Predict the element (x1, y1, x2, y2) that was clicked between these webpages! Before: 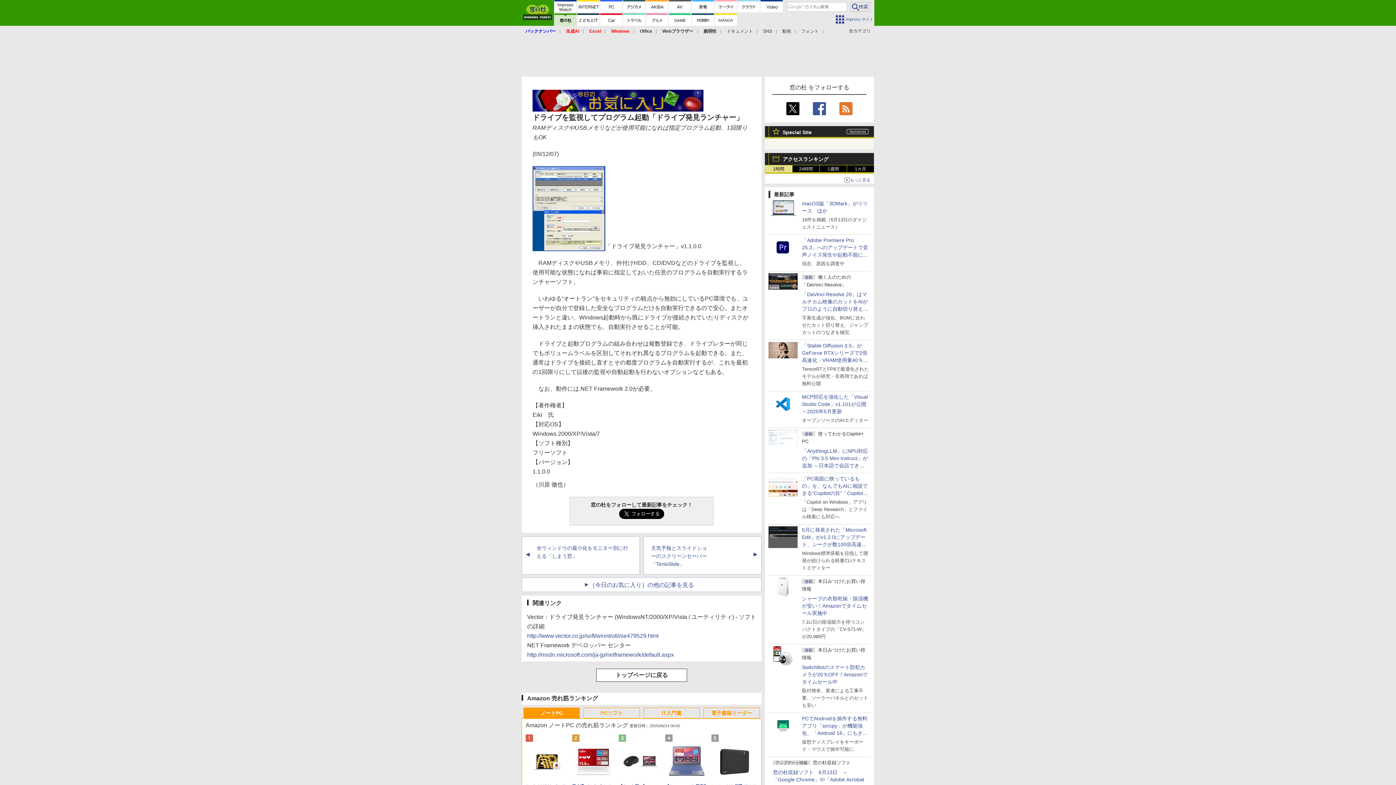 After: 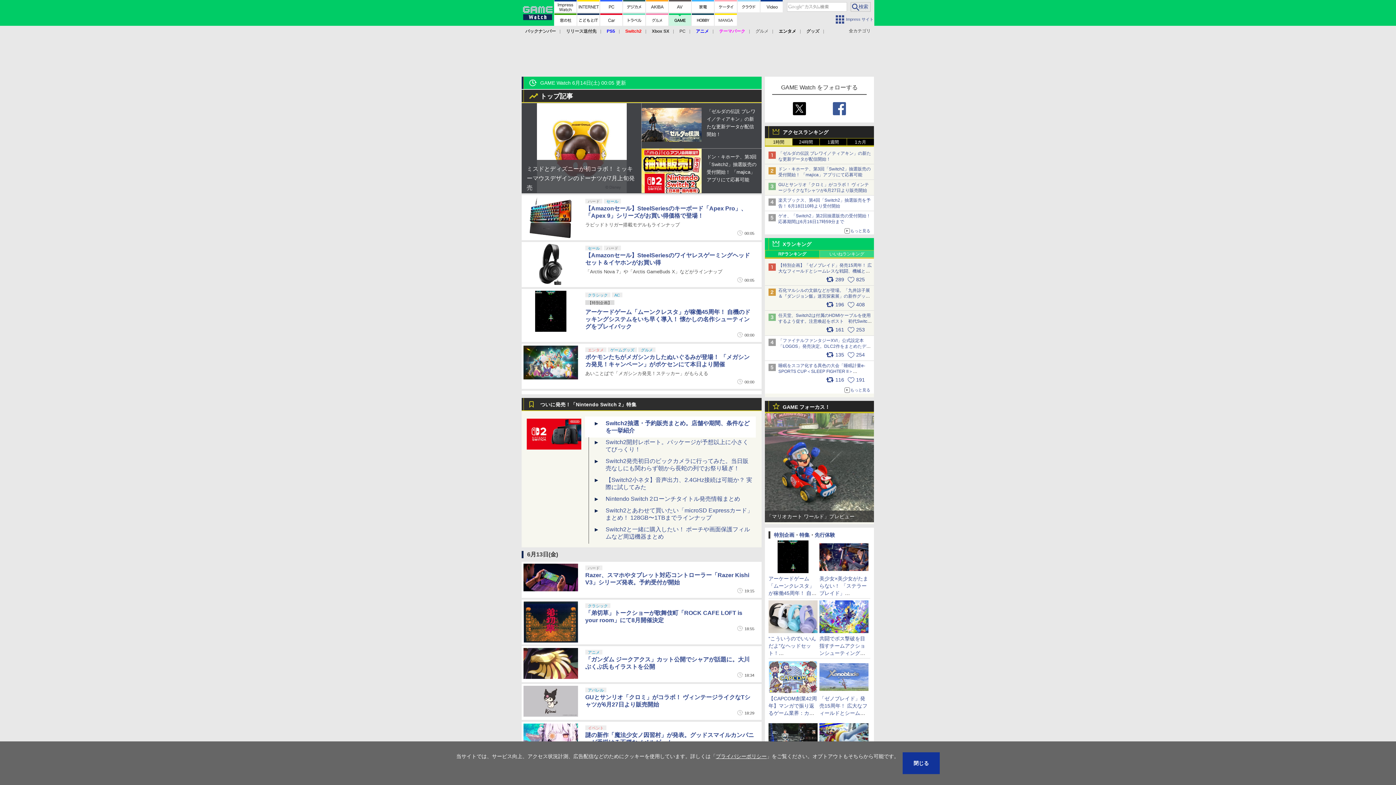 Action: bbox: (669, 13, 691, 25)